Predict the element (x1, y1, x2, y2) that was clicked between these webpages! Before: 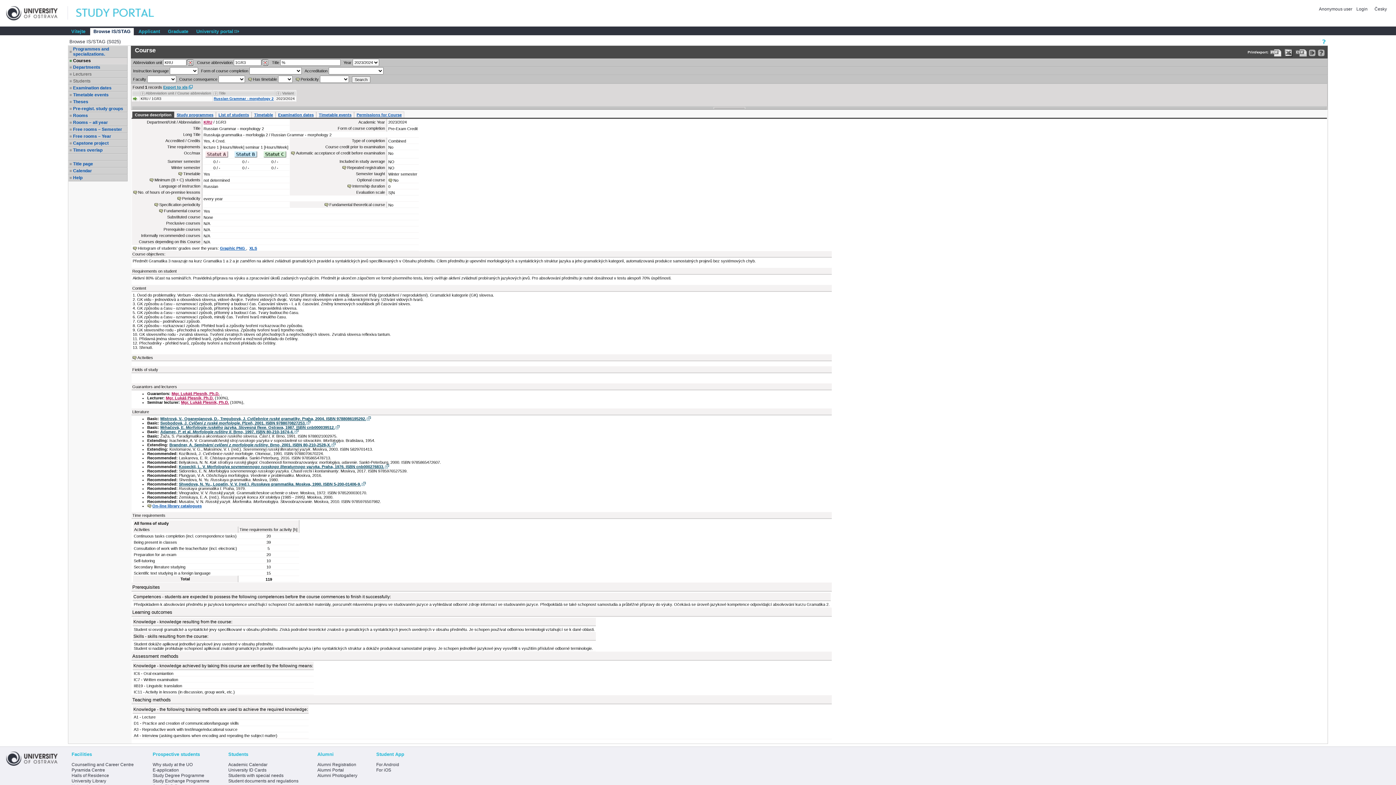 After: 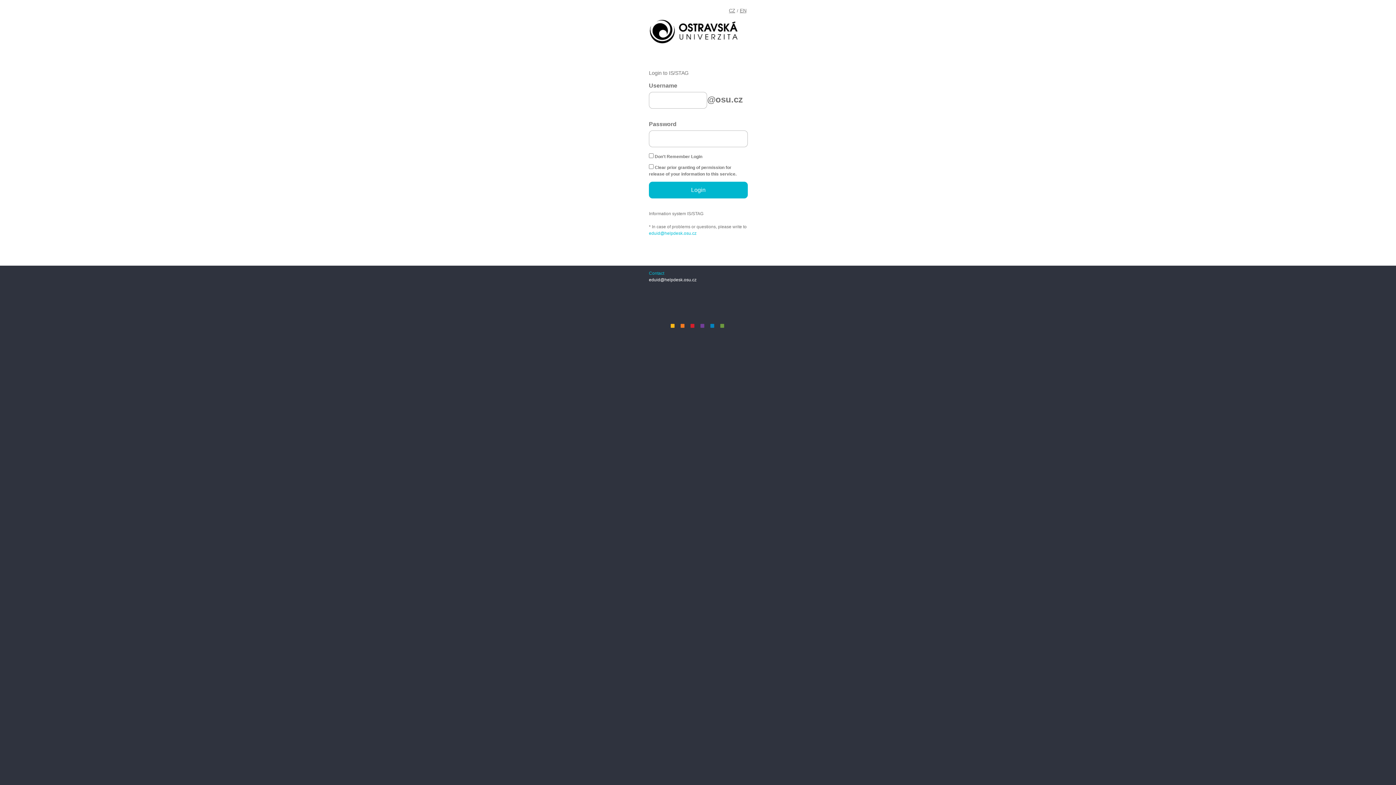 Action: bbox: (1316, 5, 1353, 12) label: Anonymous user 